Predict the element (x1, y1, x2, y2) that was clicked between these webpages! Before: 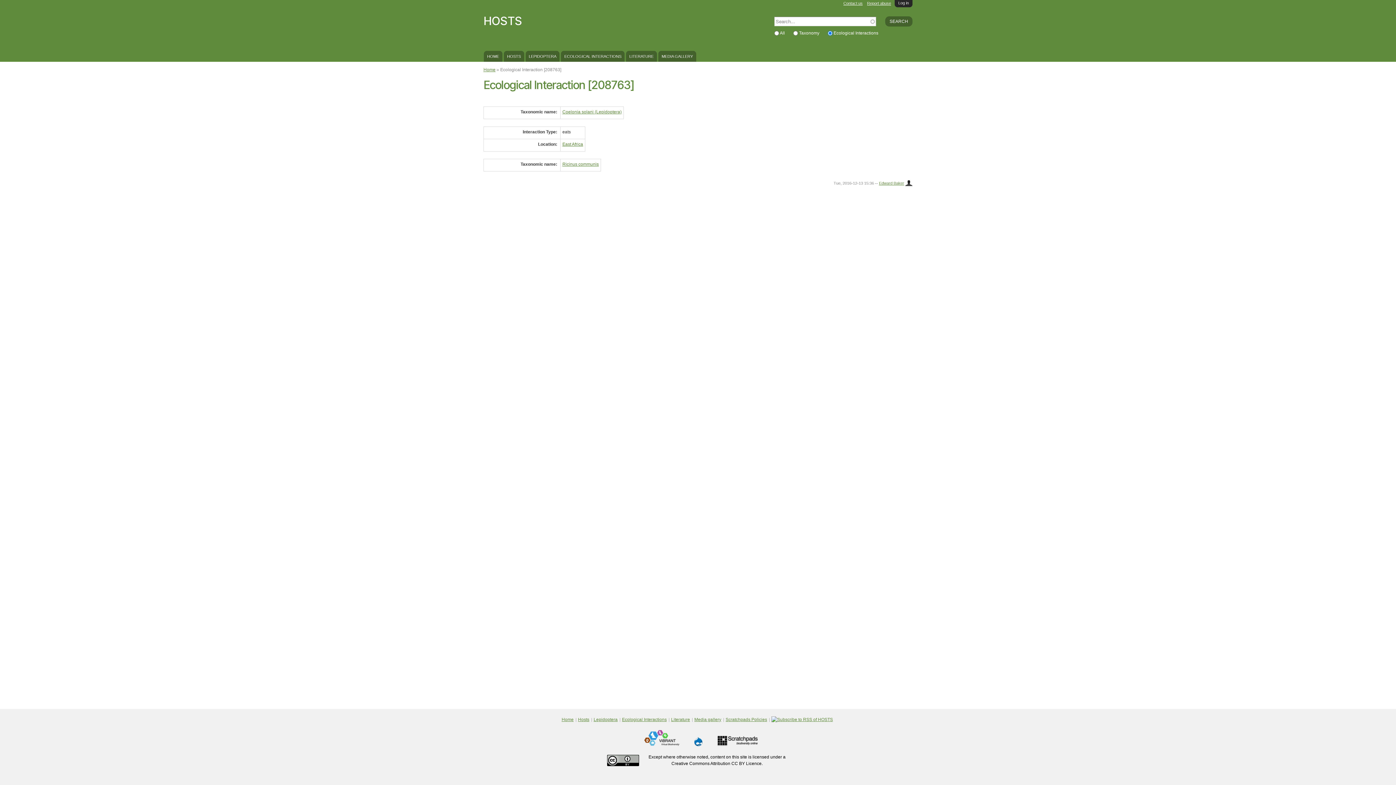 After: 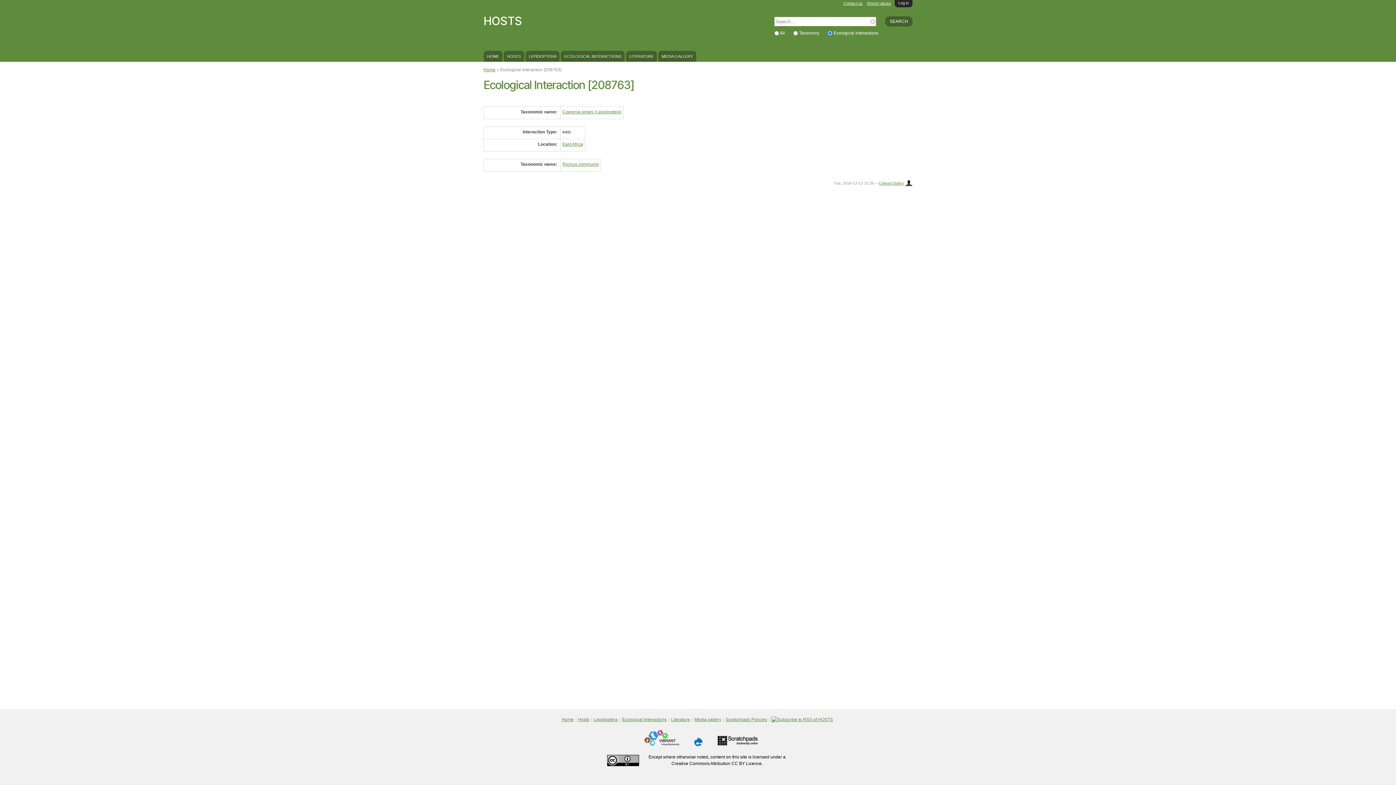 Action: bbox: (607, 754, 639, 765)